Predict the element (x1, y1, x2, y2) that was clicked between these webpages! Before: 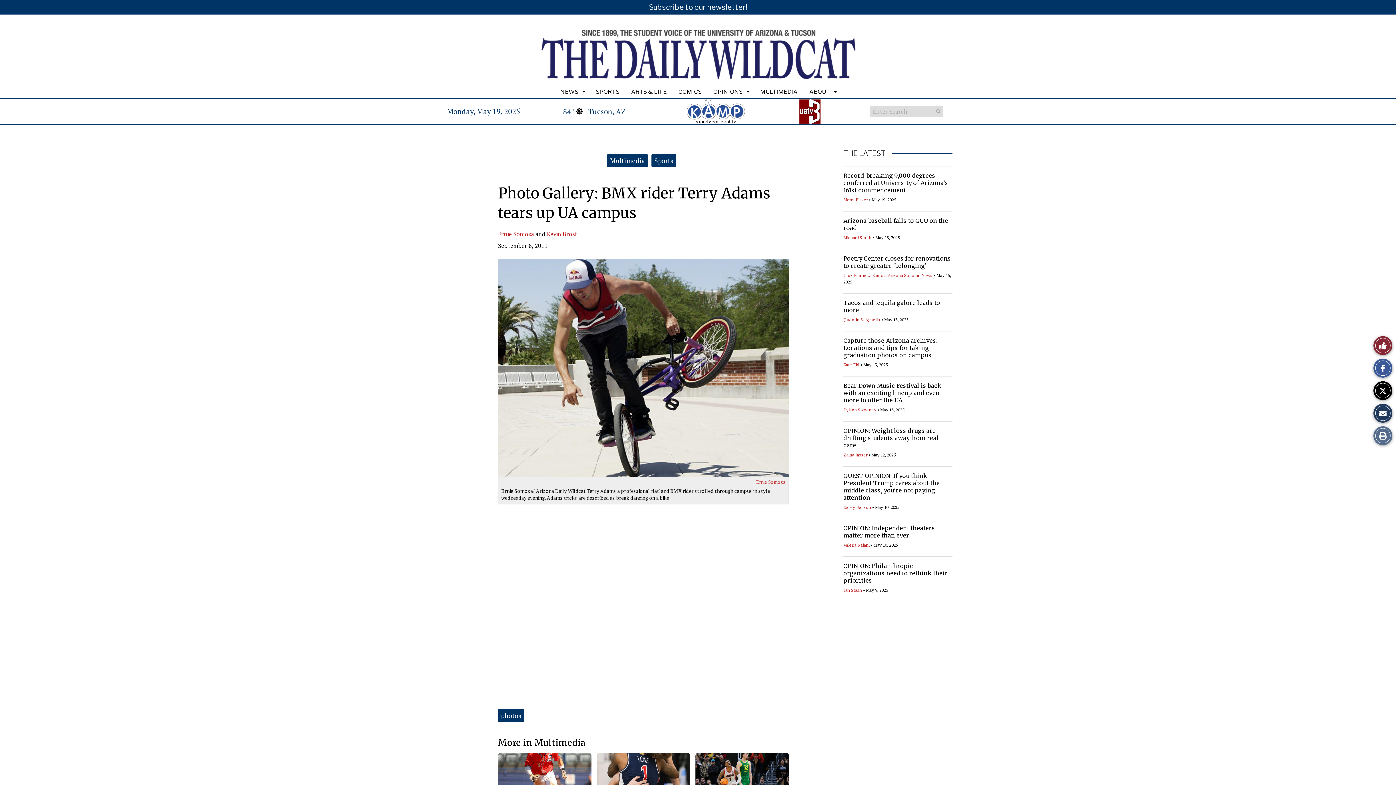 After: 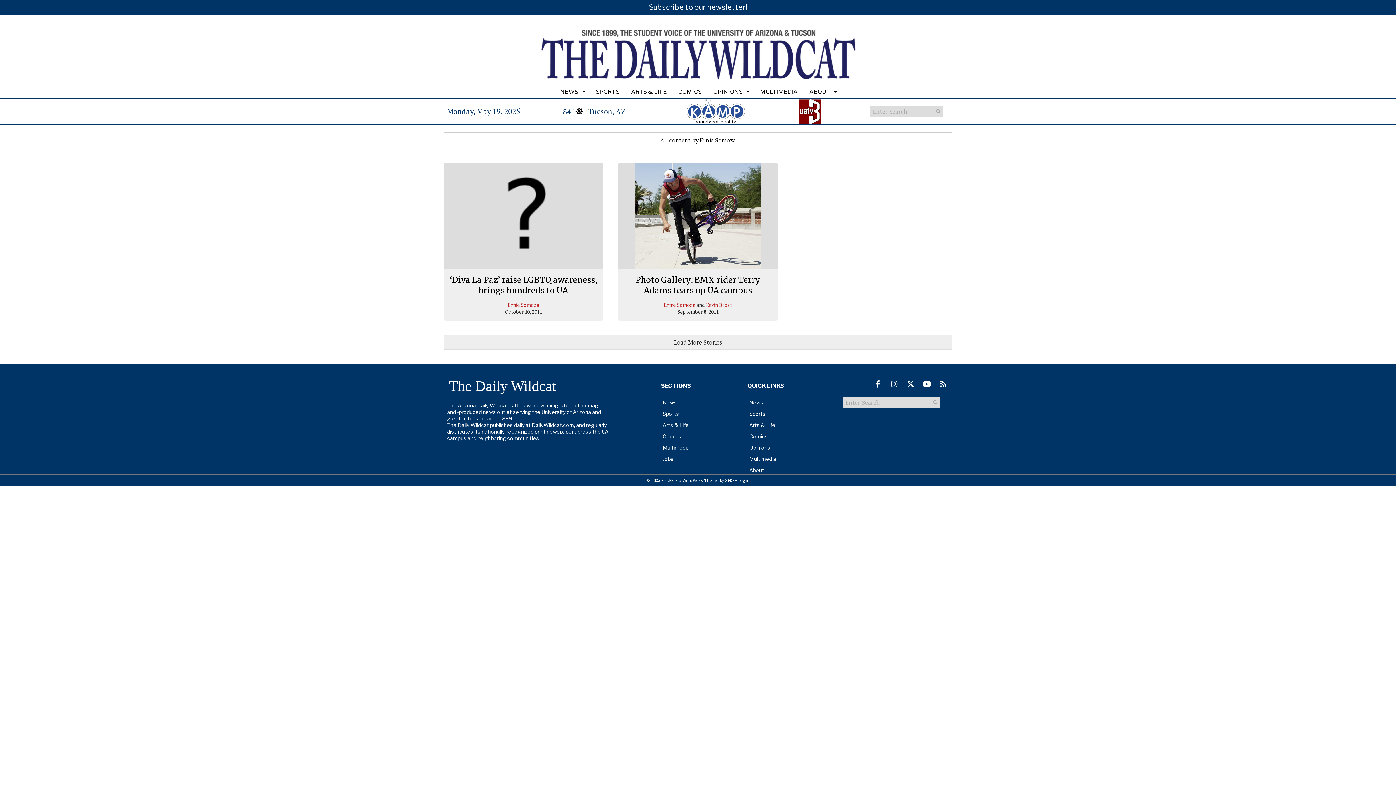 Action: label: Ernie Somoza bbox: (756, 478, 785, 485)